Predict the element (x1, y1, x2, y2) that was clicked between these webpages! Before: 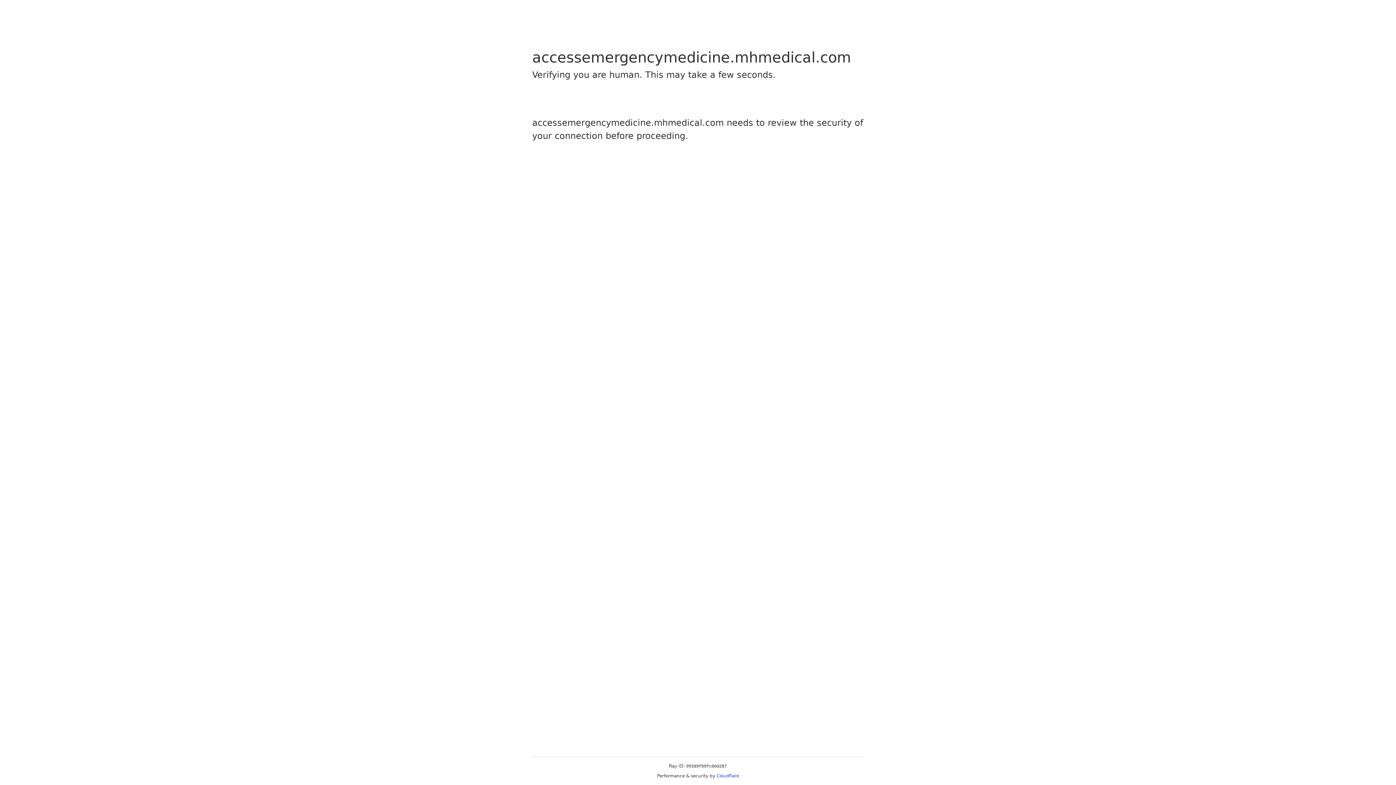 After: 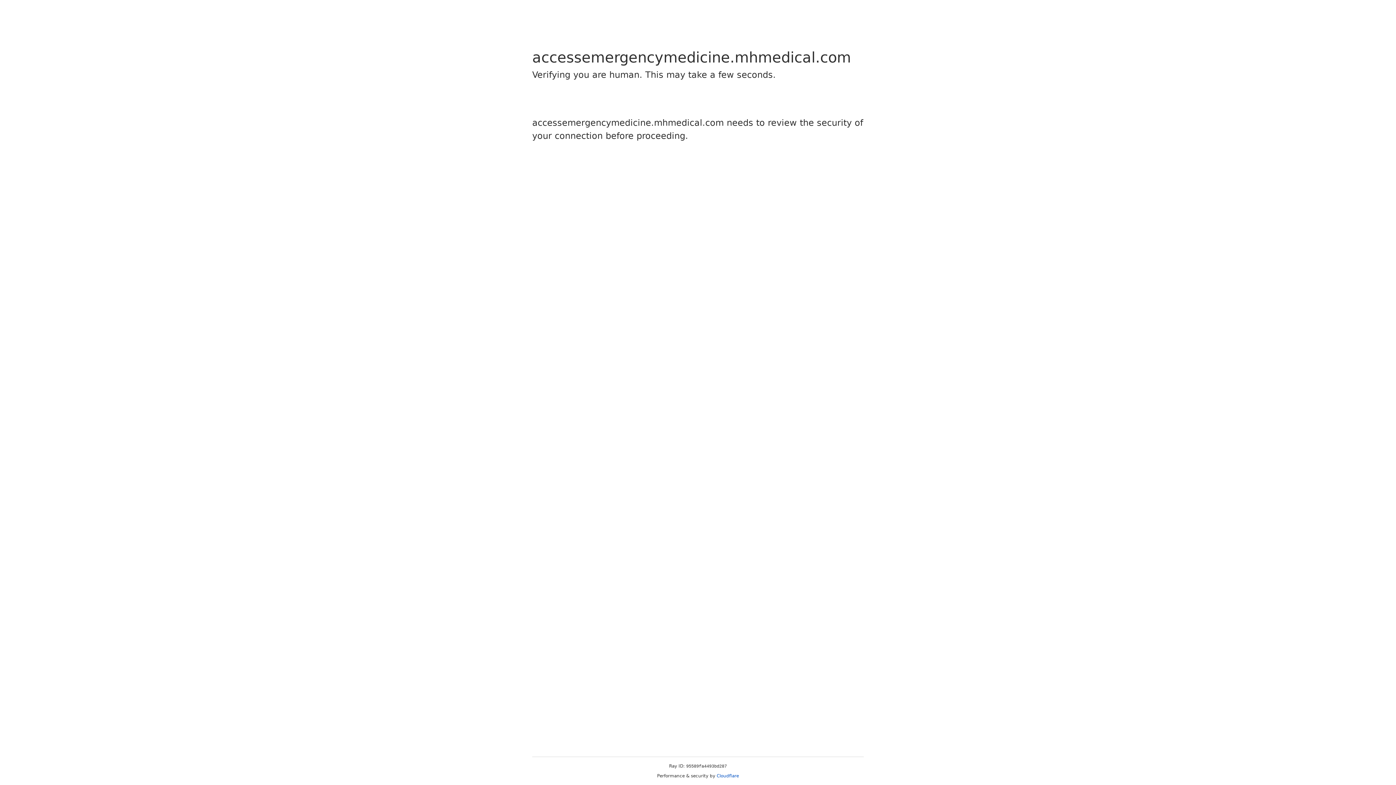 Action: label: Cloudflare bbox: (716, 773, 739, 778)